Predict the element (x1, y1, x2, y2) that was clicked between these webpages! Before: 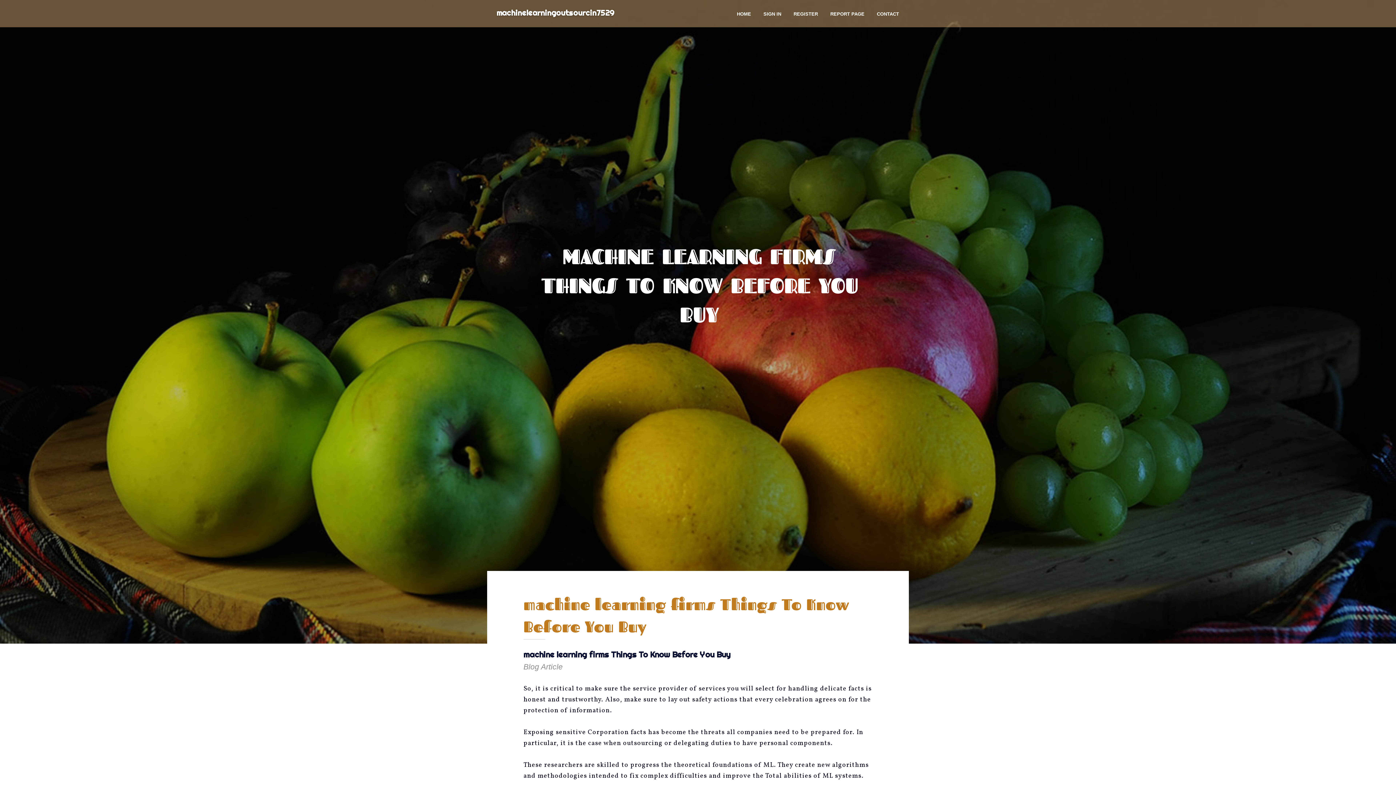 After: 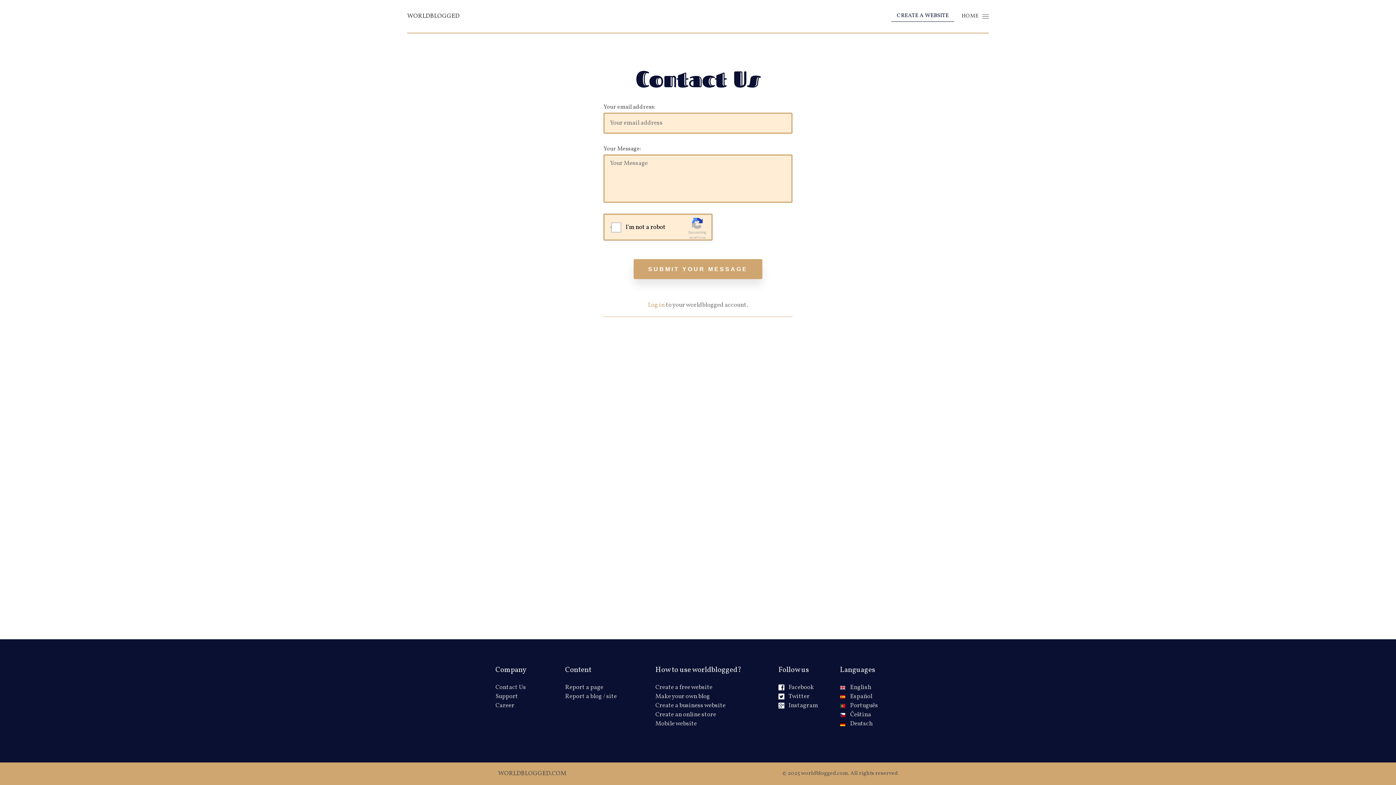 Action: bbox: (870, 0, 905, 27) label: CONTACT